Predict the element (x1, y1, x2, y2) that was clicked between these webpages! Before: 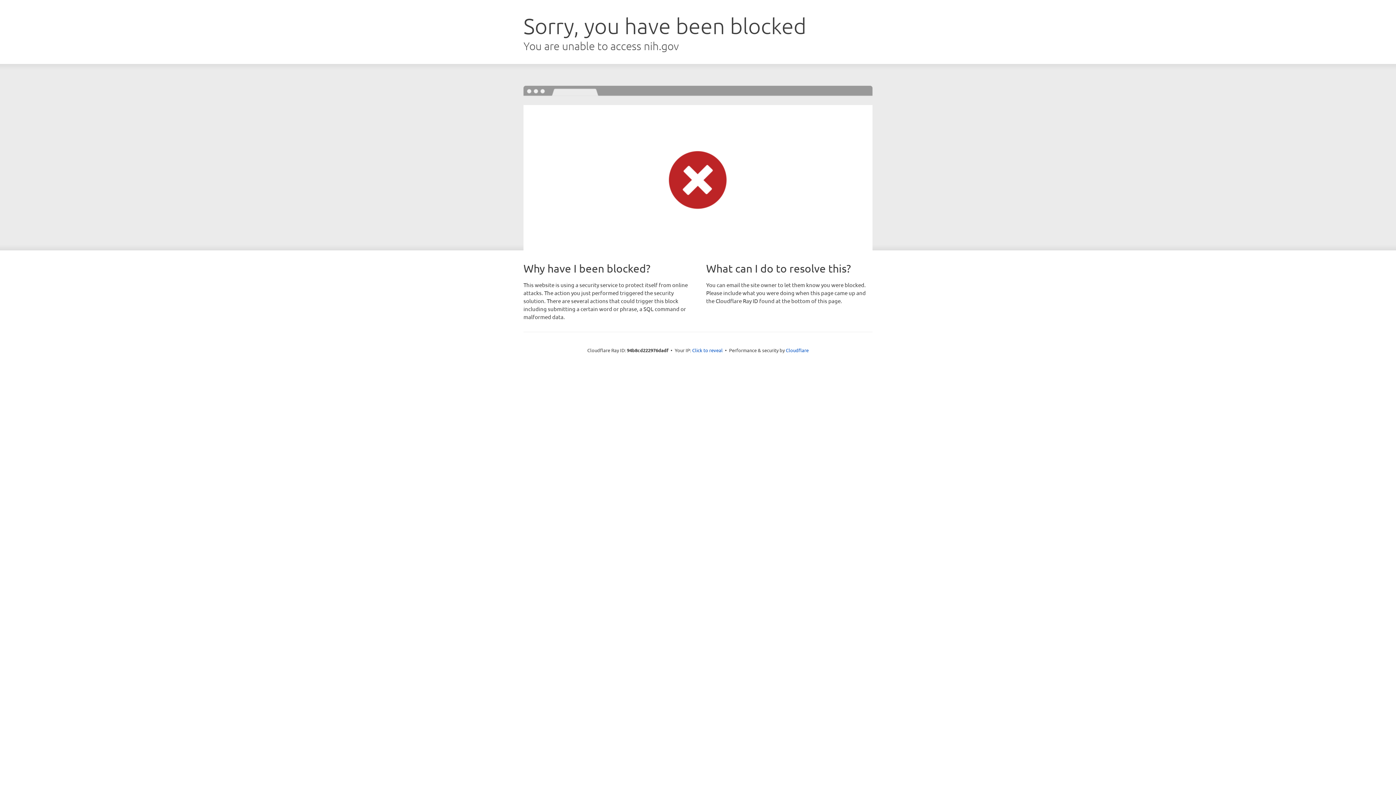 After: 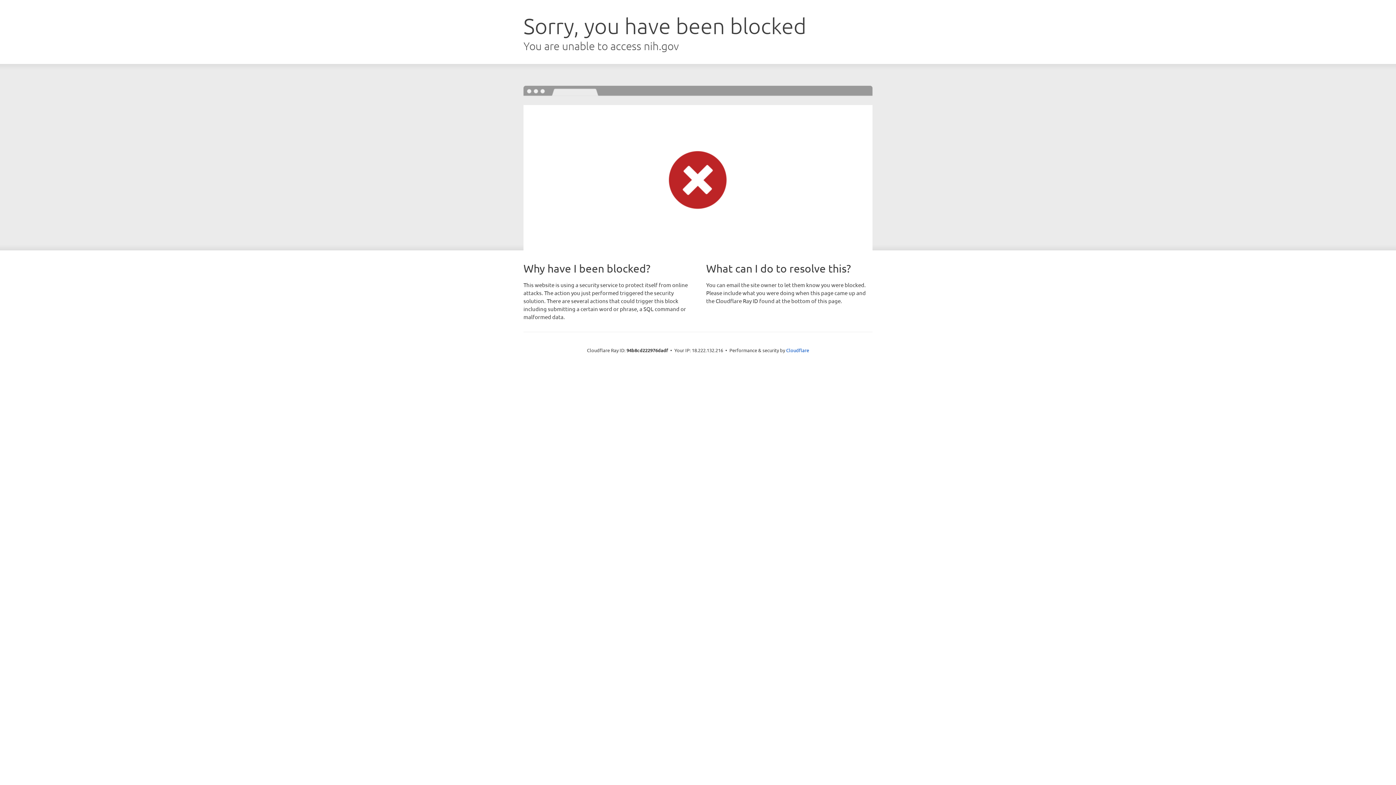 Action: label: Click to reveal bbox: (692, 346, 722, 353)